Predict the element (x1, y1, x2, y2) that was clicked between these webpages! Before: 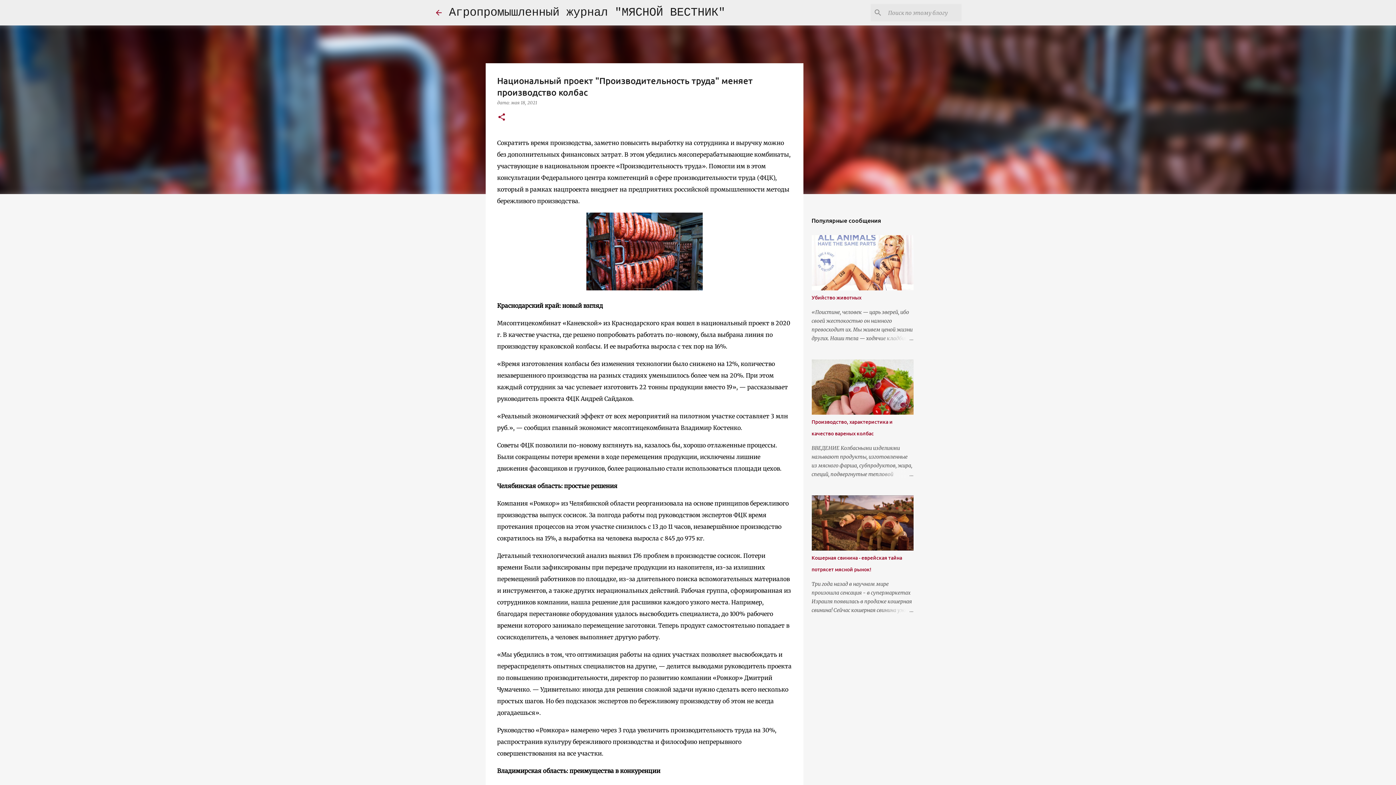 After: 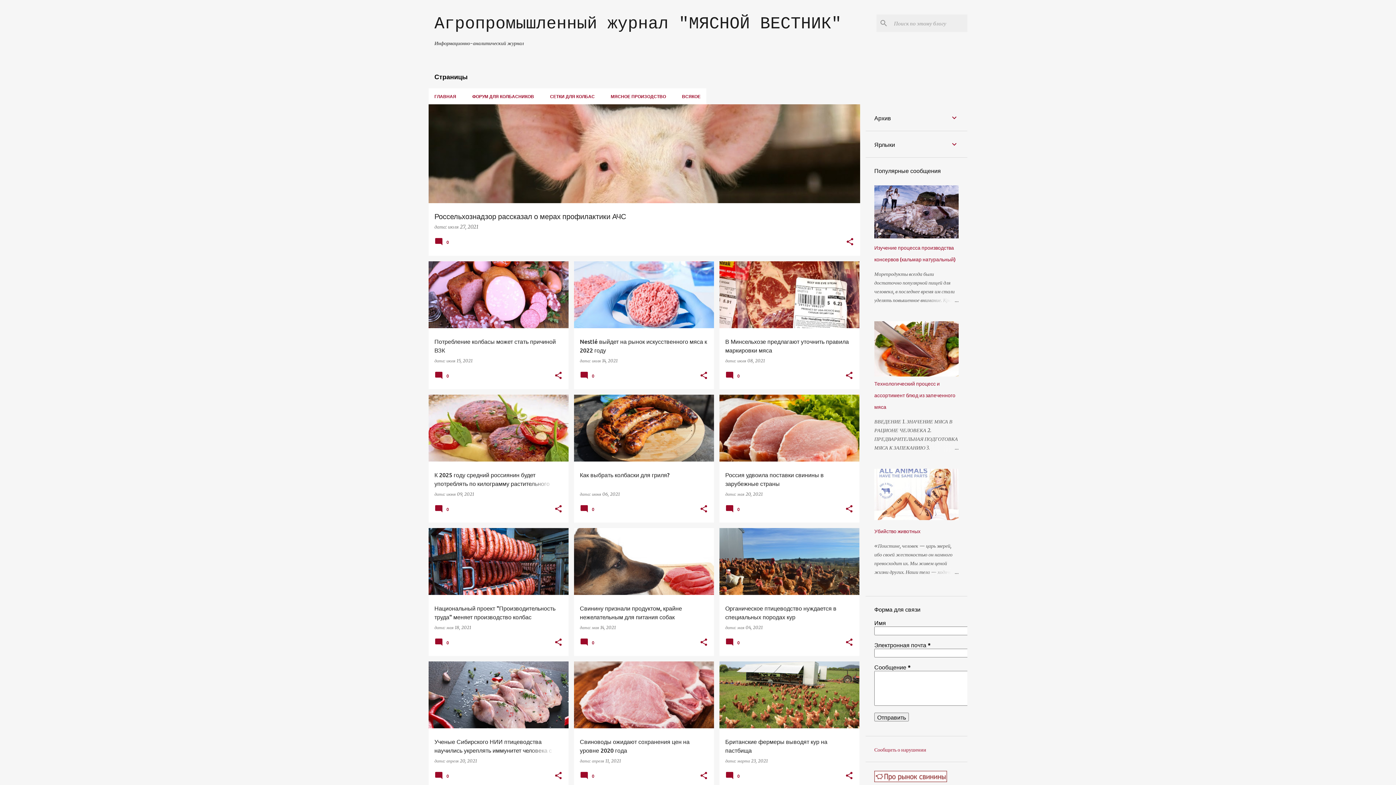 Action: label: Агропромышленный журнал "МЯСНОЙ ВЕСТНИК" bbox: (449, 5, 725, 19)